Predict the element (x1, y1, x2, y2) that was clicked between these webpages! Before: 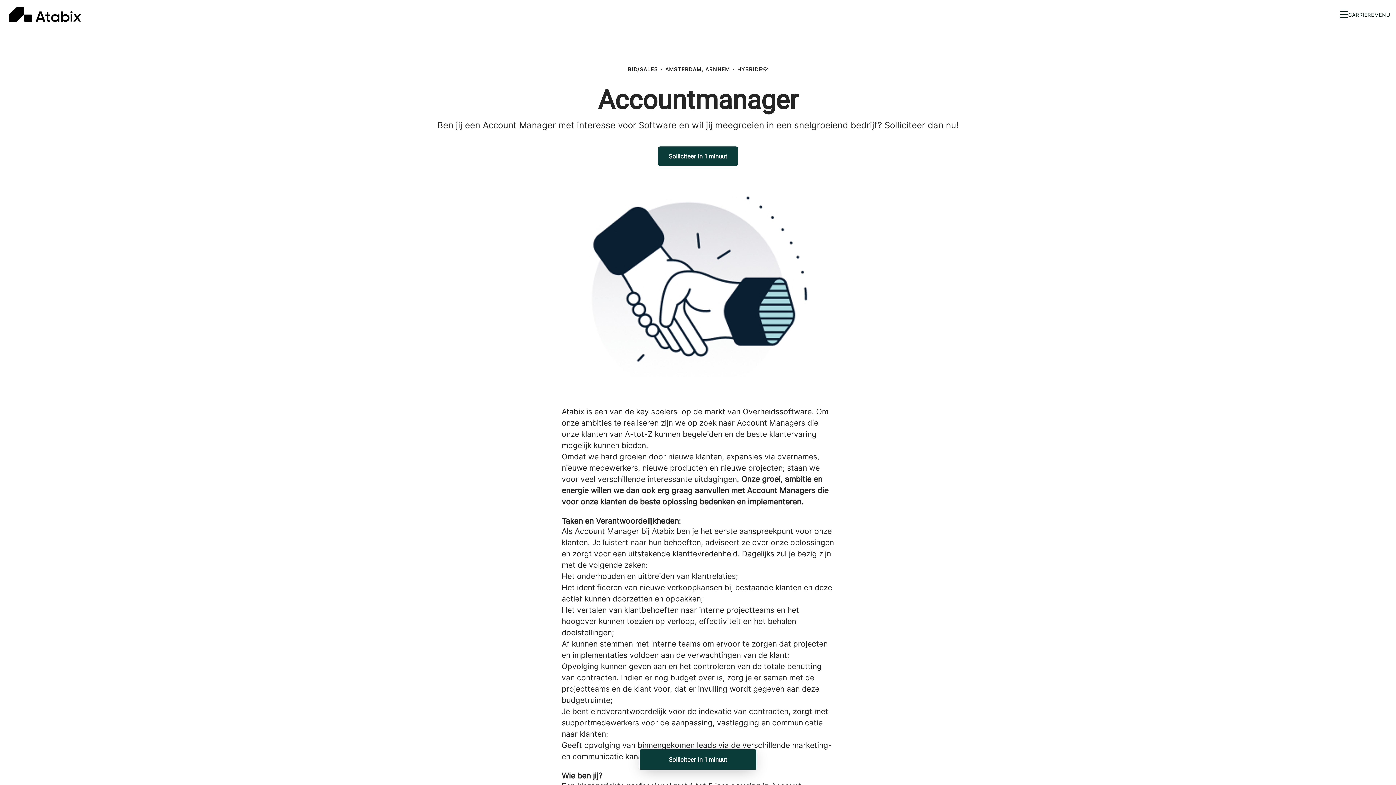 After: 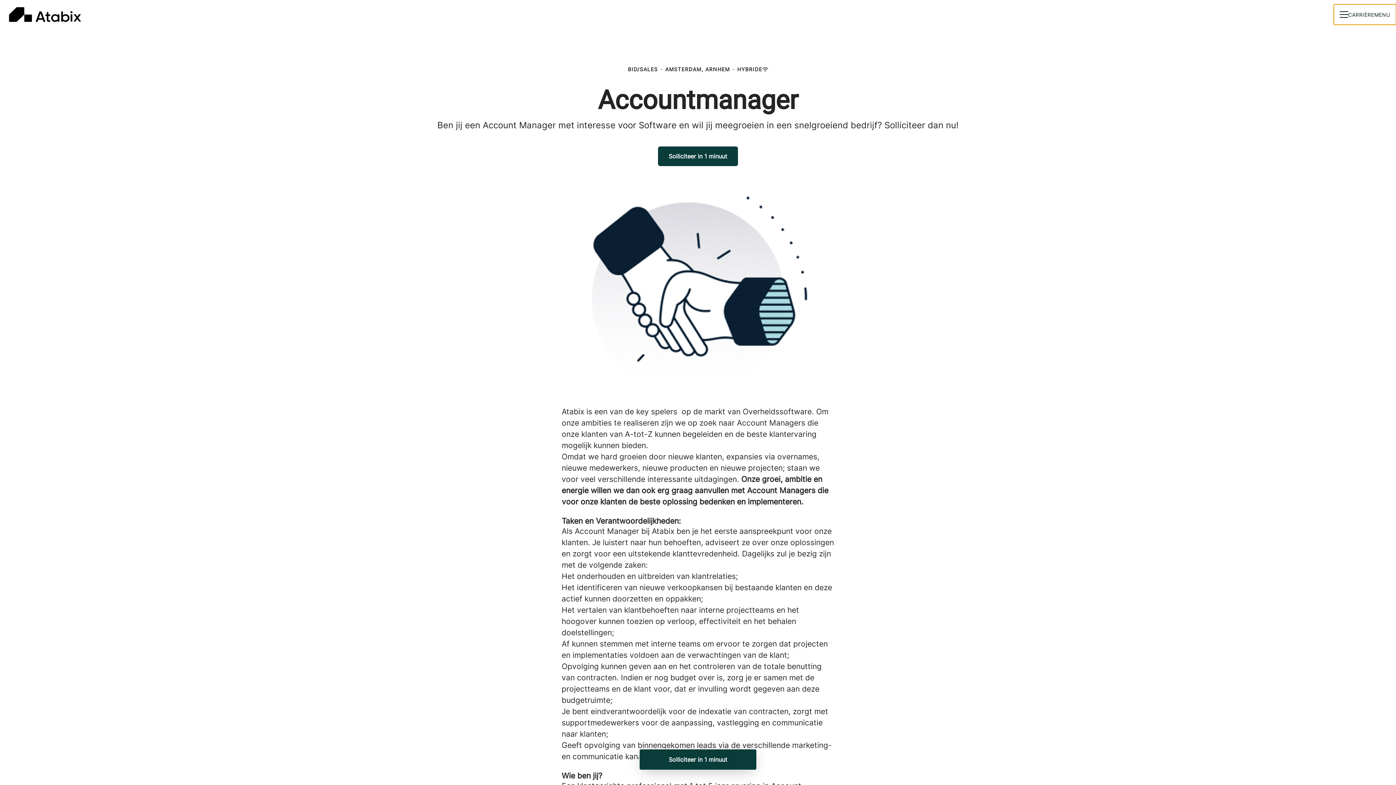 Action: bbox: (1334, 4, 1396, 24) label: CARRIÈREMENU